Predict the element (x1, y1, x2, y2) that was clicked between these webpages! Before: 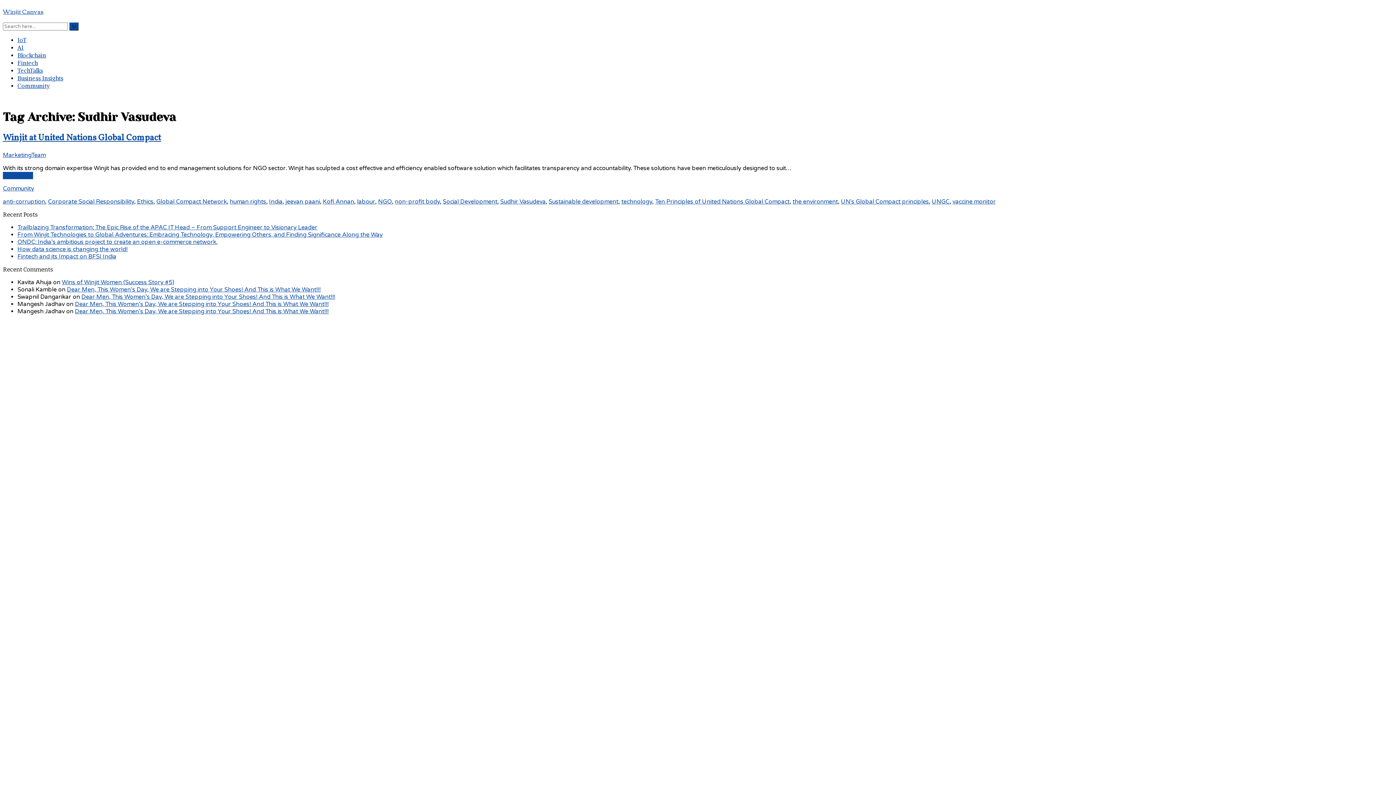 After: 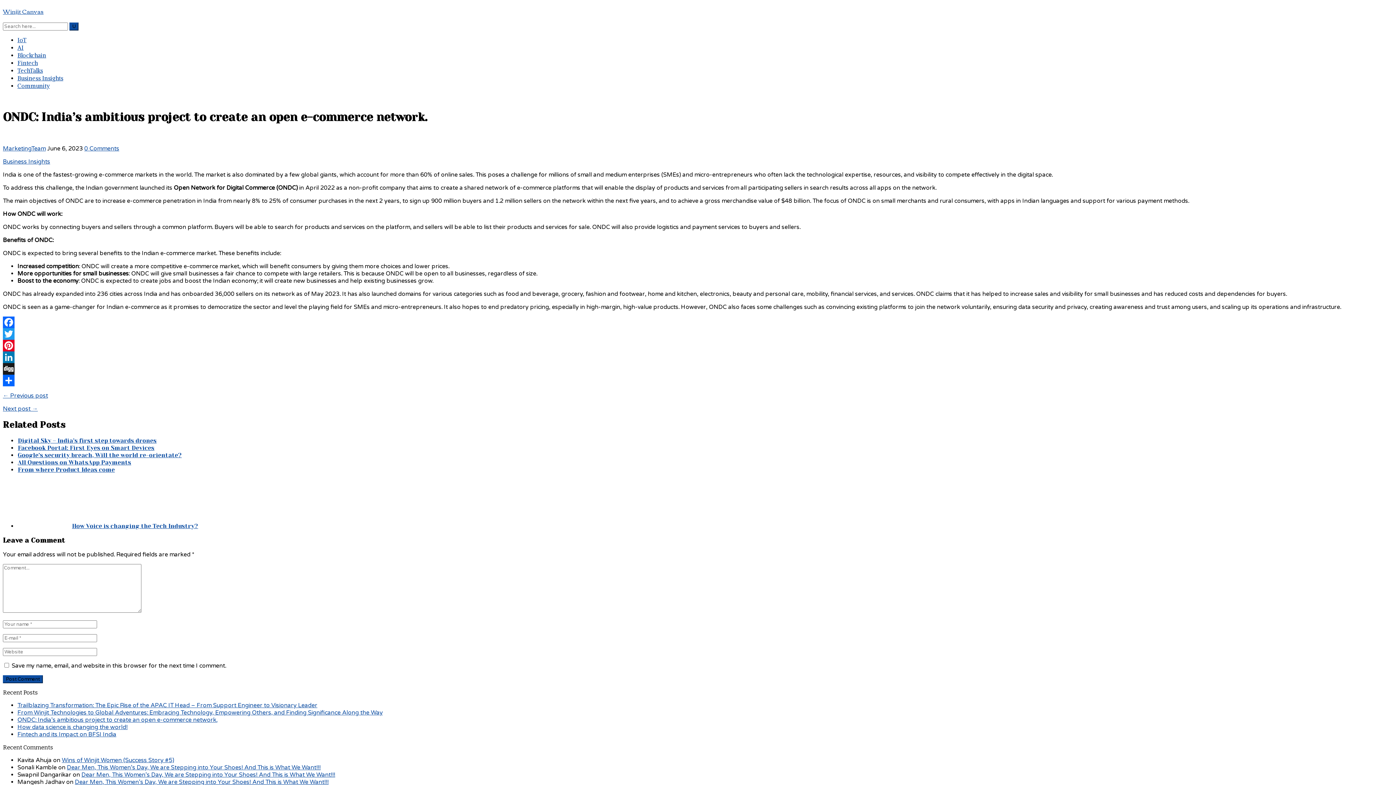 Action: bbox: (17, 238, 217, 245) label: ONDC: India’s ambitious project to create an open e-commerce network.